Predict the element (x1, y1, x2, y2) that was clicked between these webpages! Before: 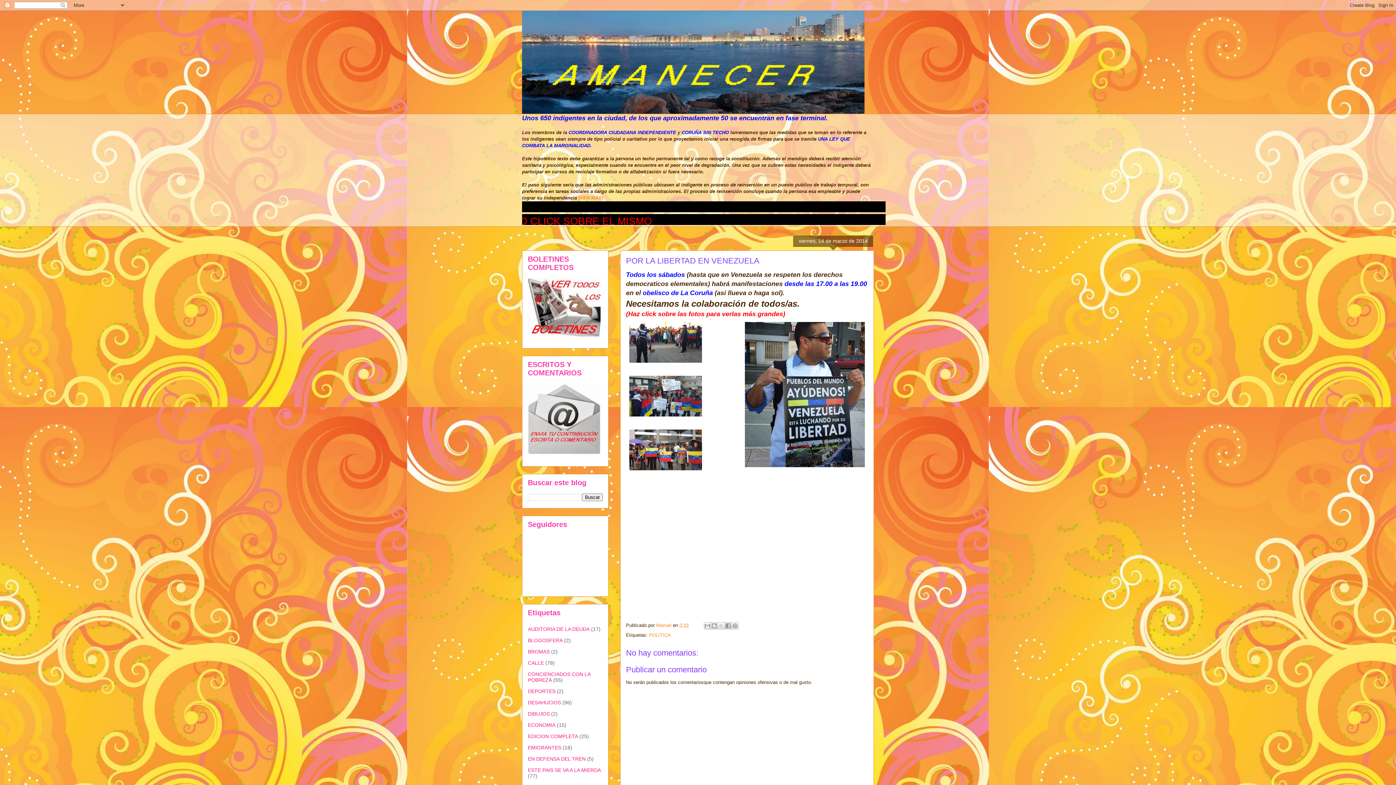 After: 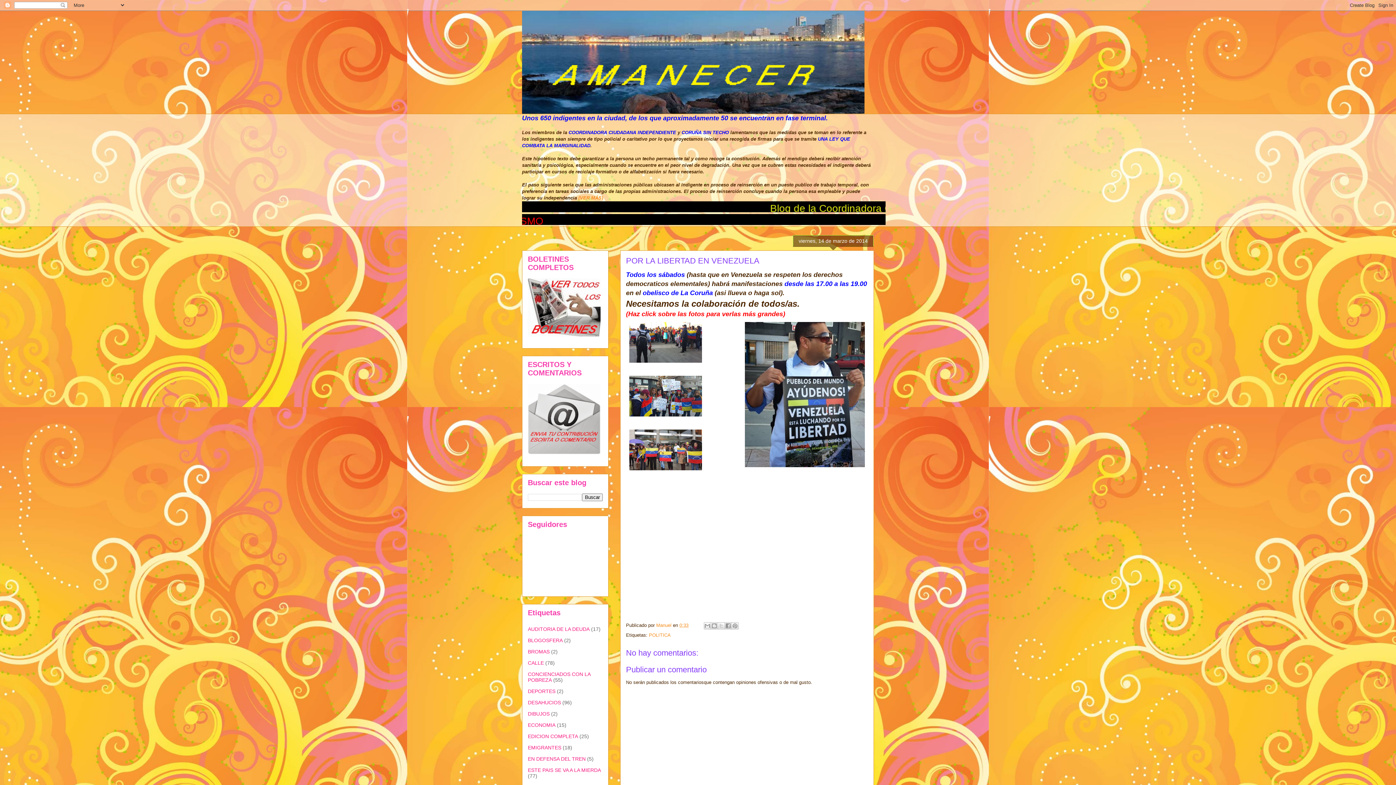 Action: label: 0:33 bbox: (679, 622, 688, 628)